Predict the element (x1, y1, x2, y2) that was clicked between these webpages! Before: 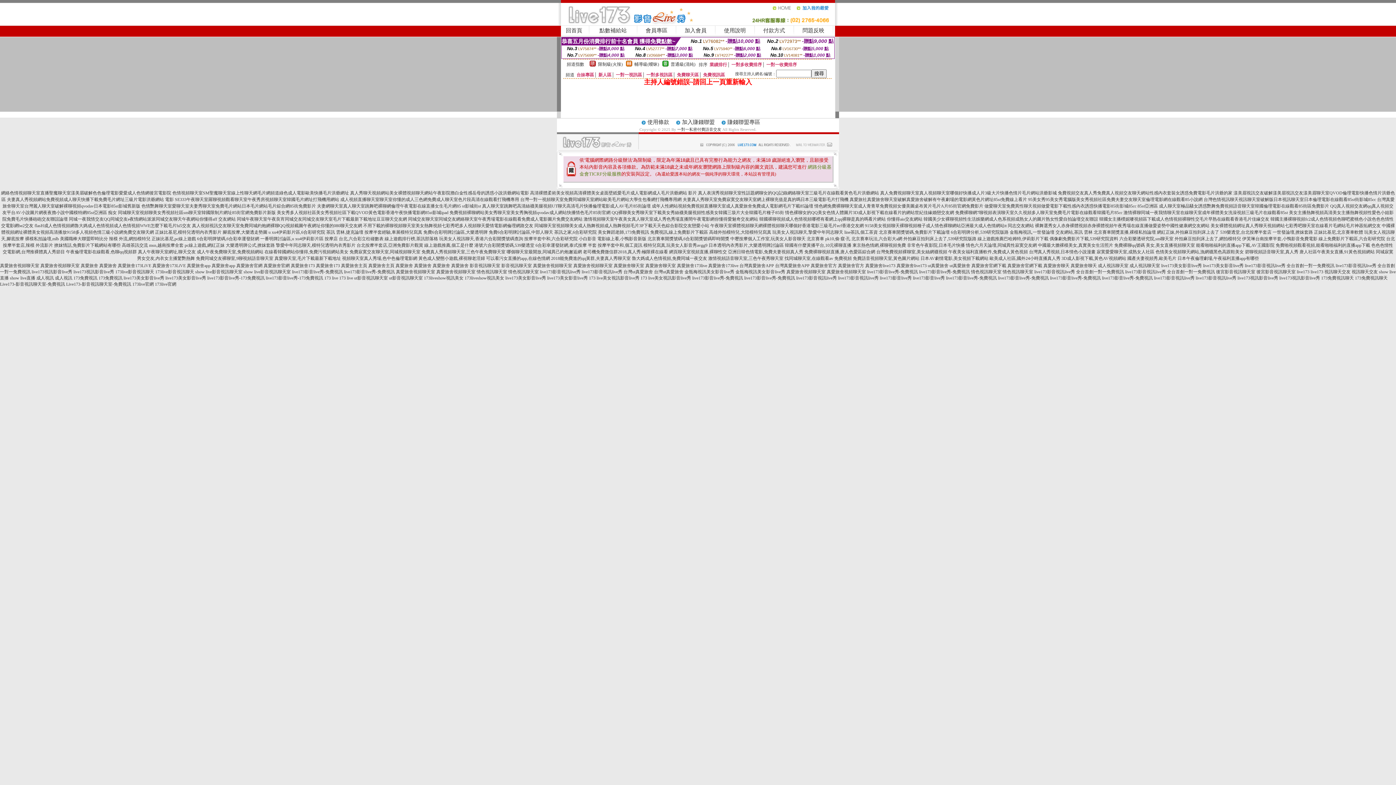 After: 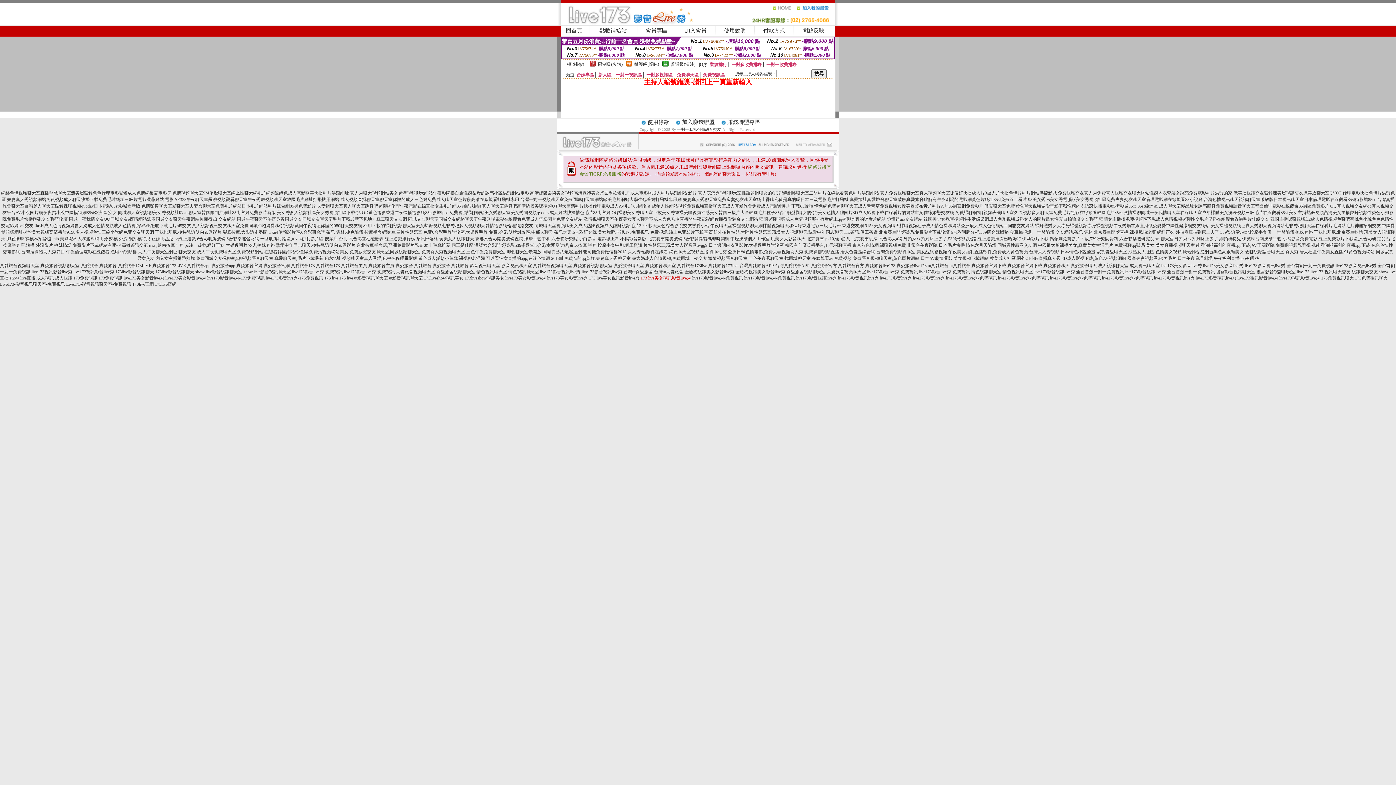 Action: bbox: (640, 275, 691, 280) label: 173 live美女視訊影音live秀